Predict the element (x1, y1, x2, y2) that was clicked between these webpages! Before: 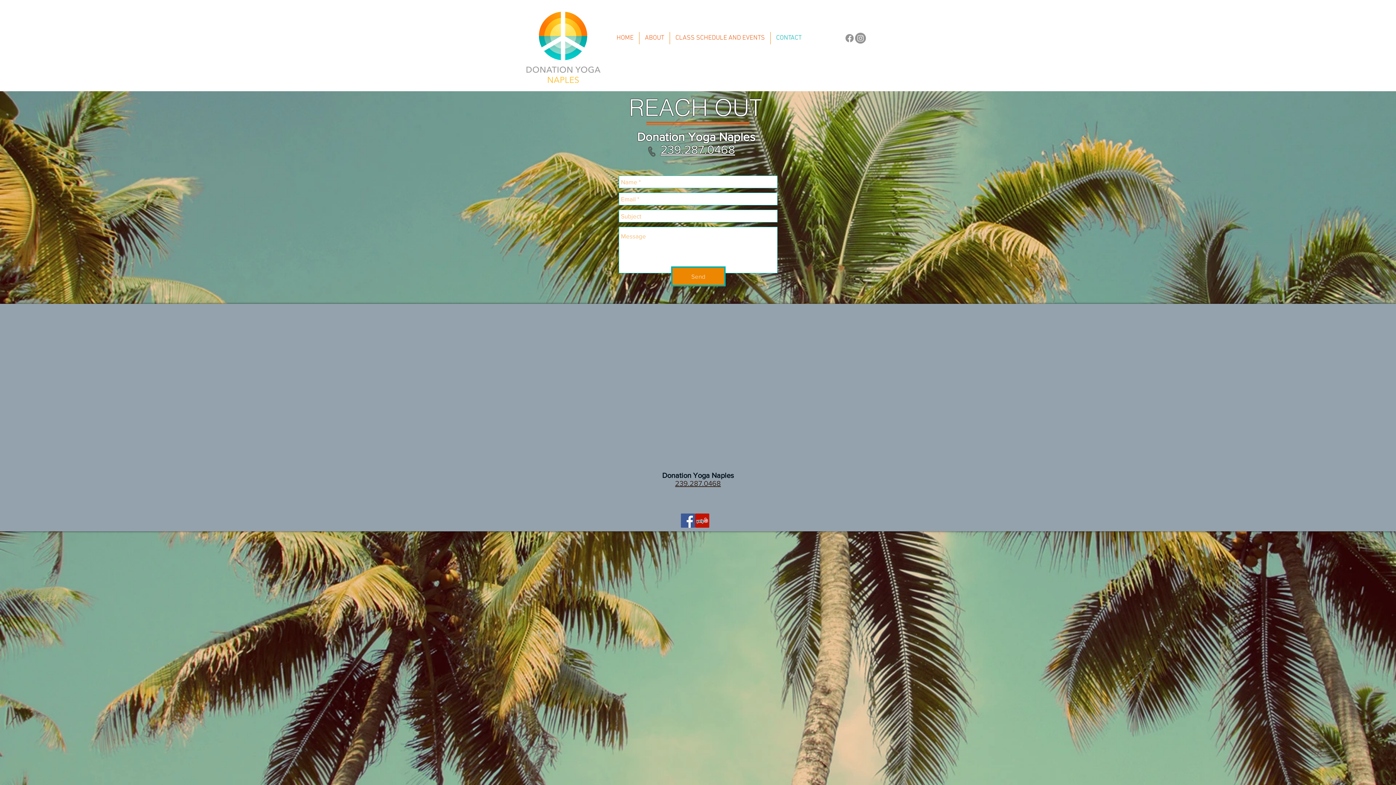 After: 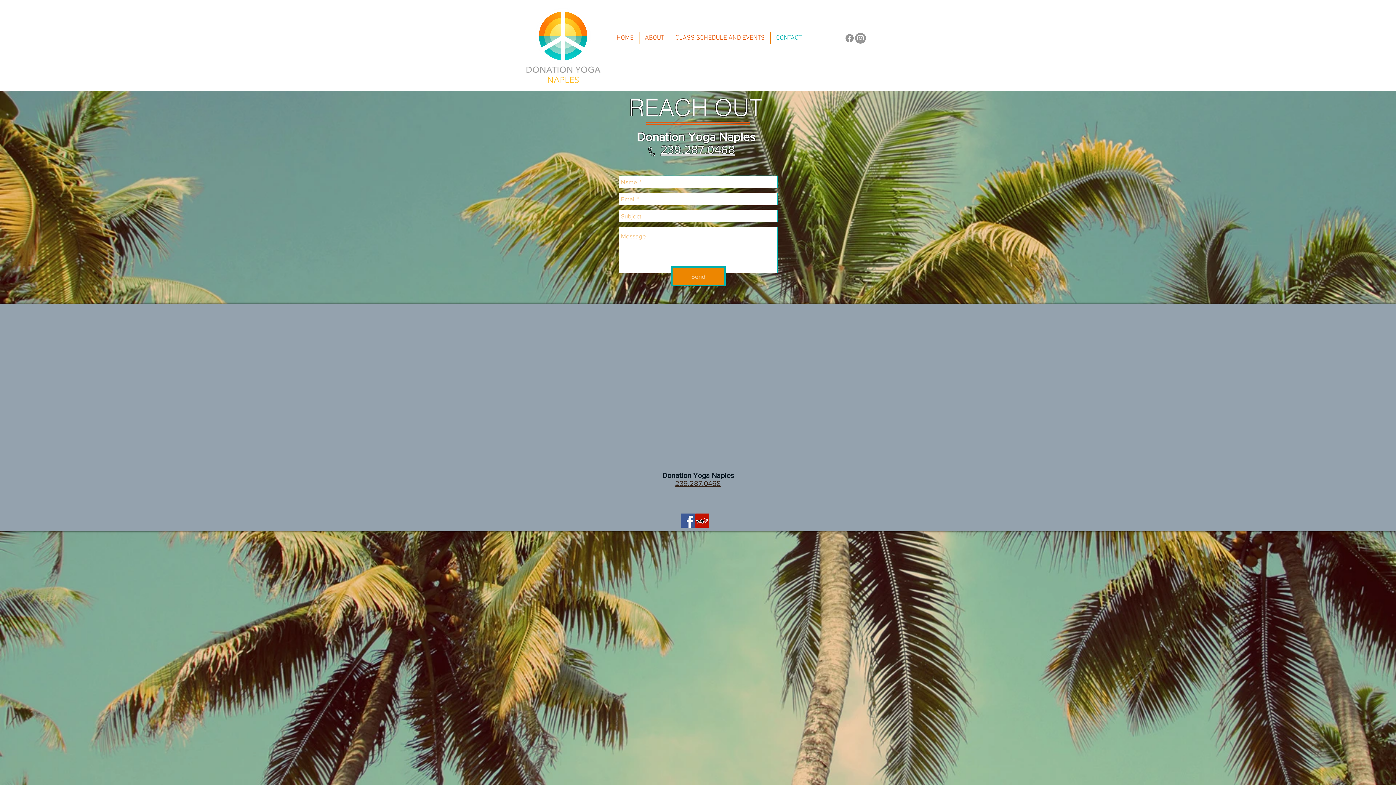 Action: label: Send bbox: (671, 266, 725, 286)